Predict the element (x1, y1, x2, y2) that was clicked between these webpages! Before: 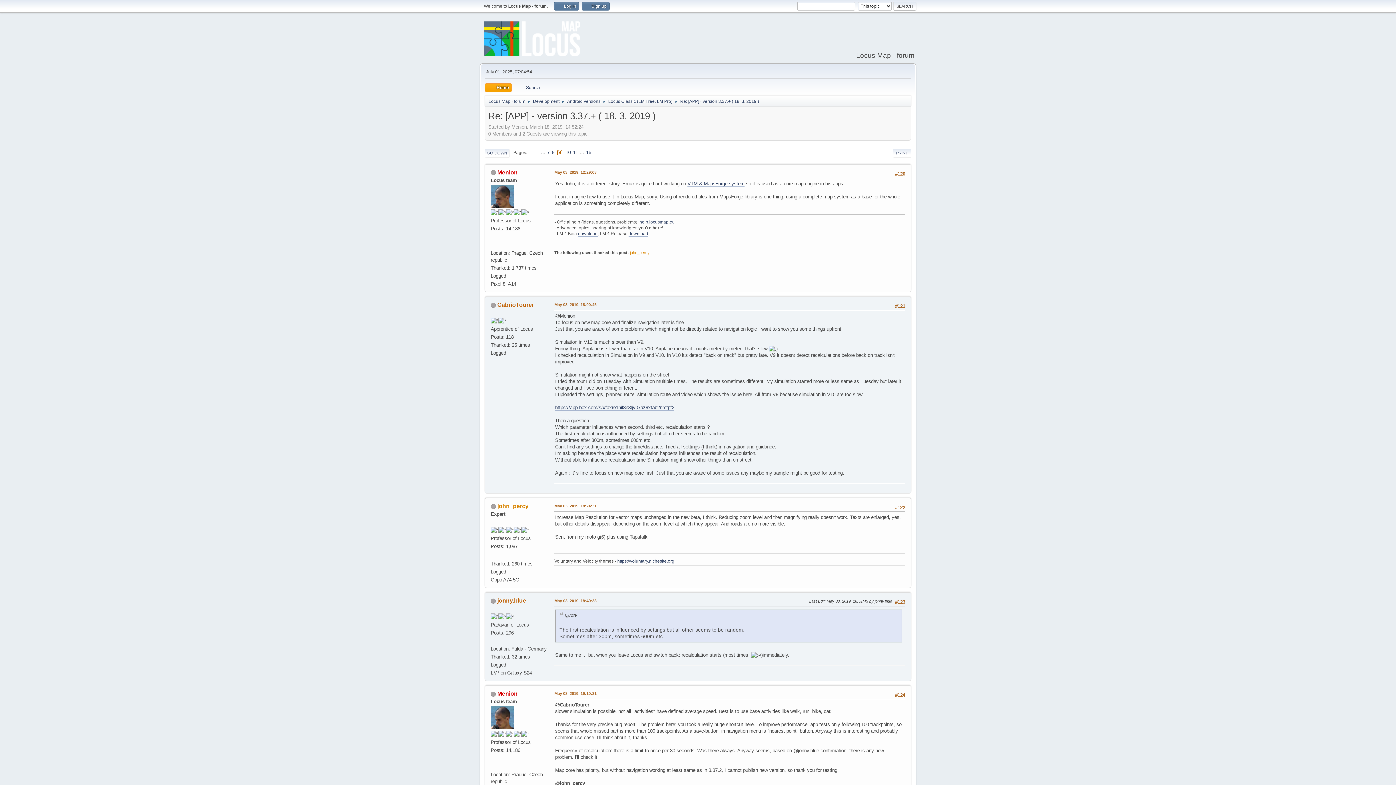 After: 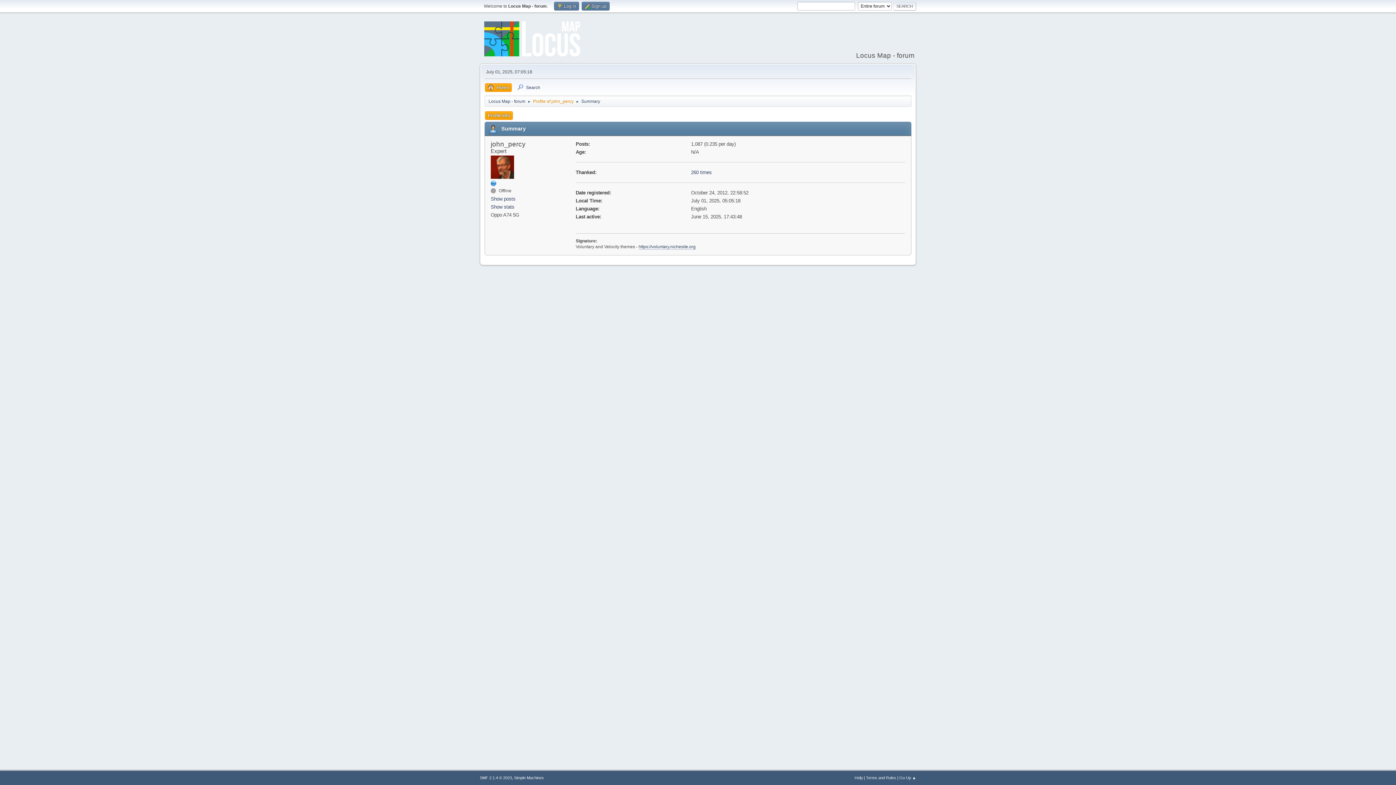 Action: label: john_percy bbox: (630, 250, 649, 254)